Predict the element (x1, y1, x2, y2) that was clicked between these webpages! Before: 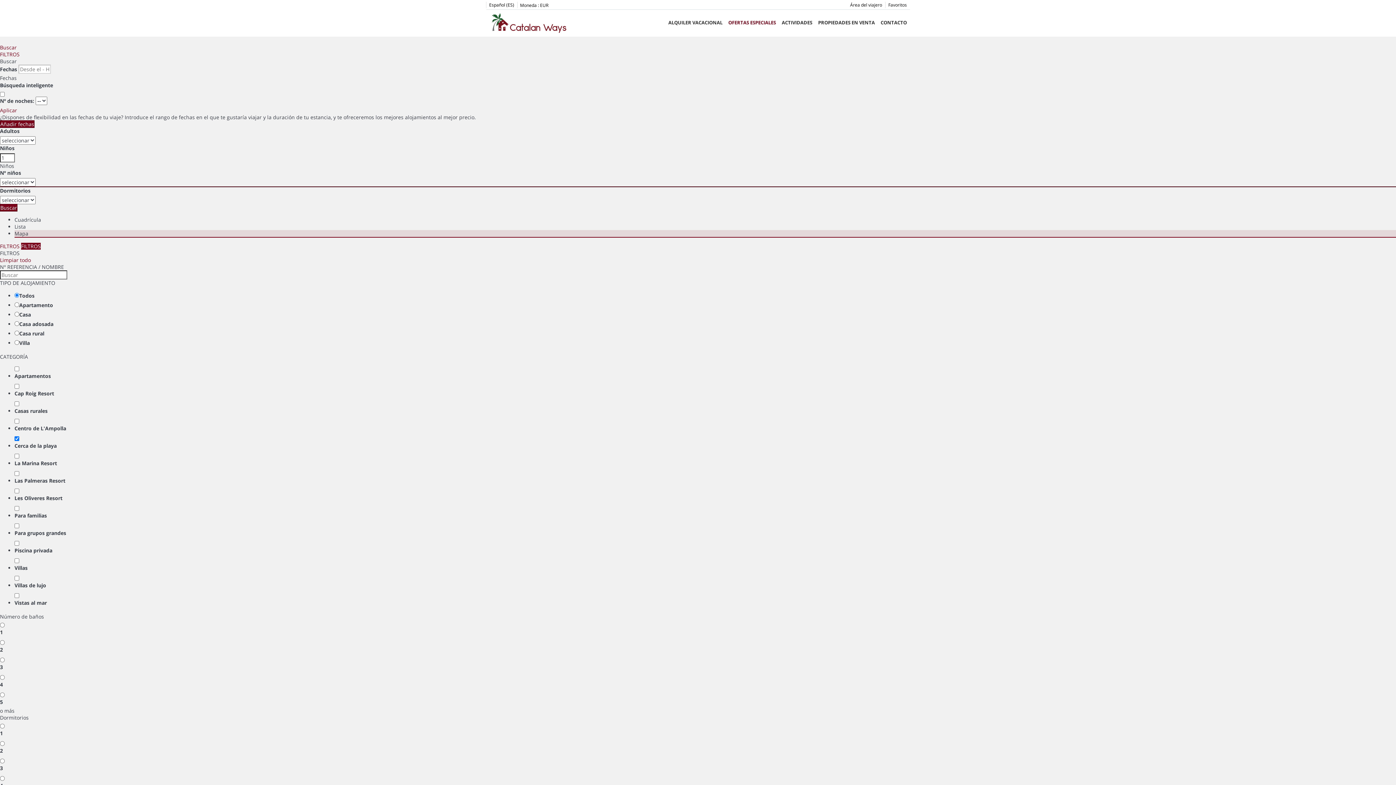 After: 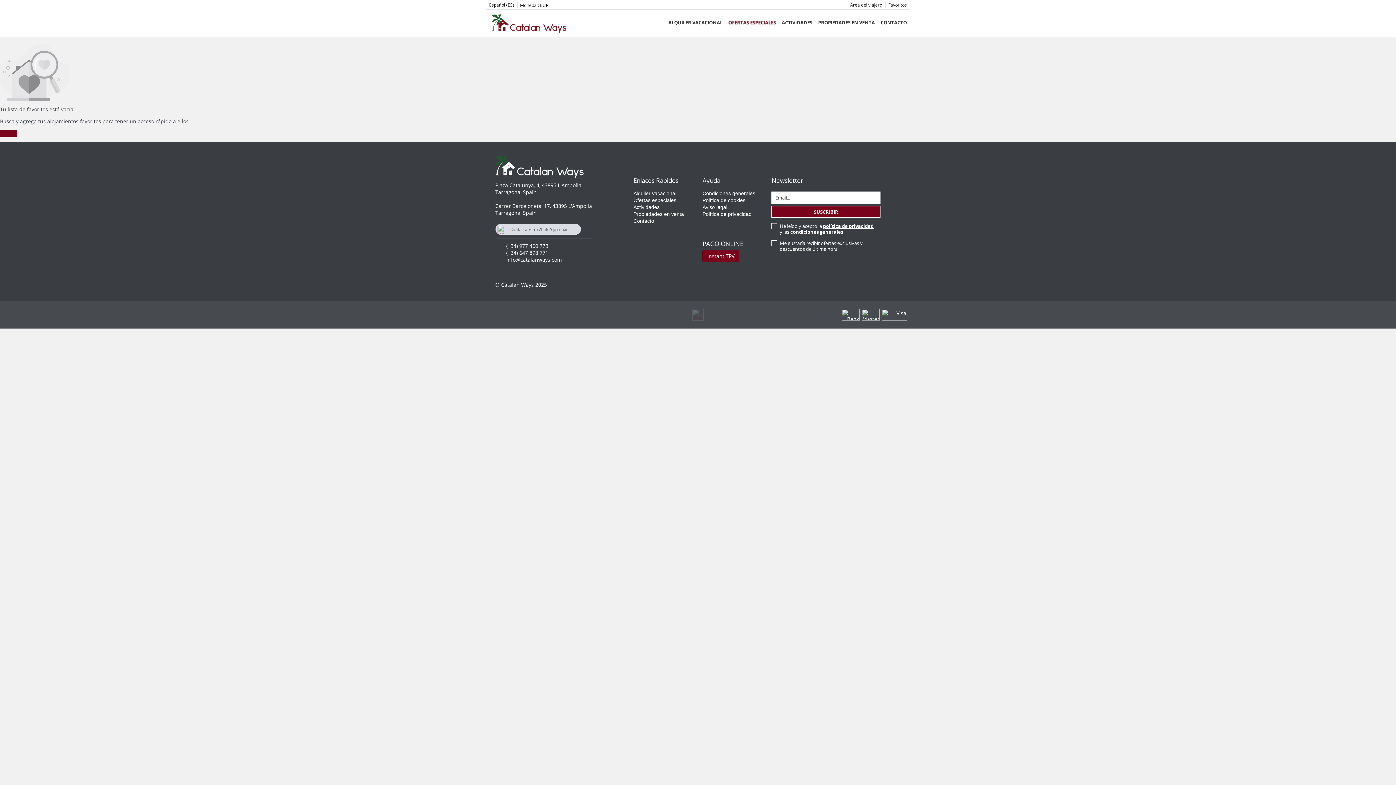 Action: bbox: (885, 0, 910, 9) label: Favoritos